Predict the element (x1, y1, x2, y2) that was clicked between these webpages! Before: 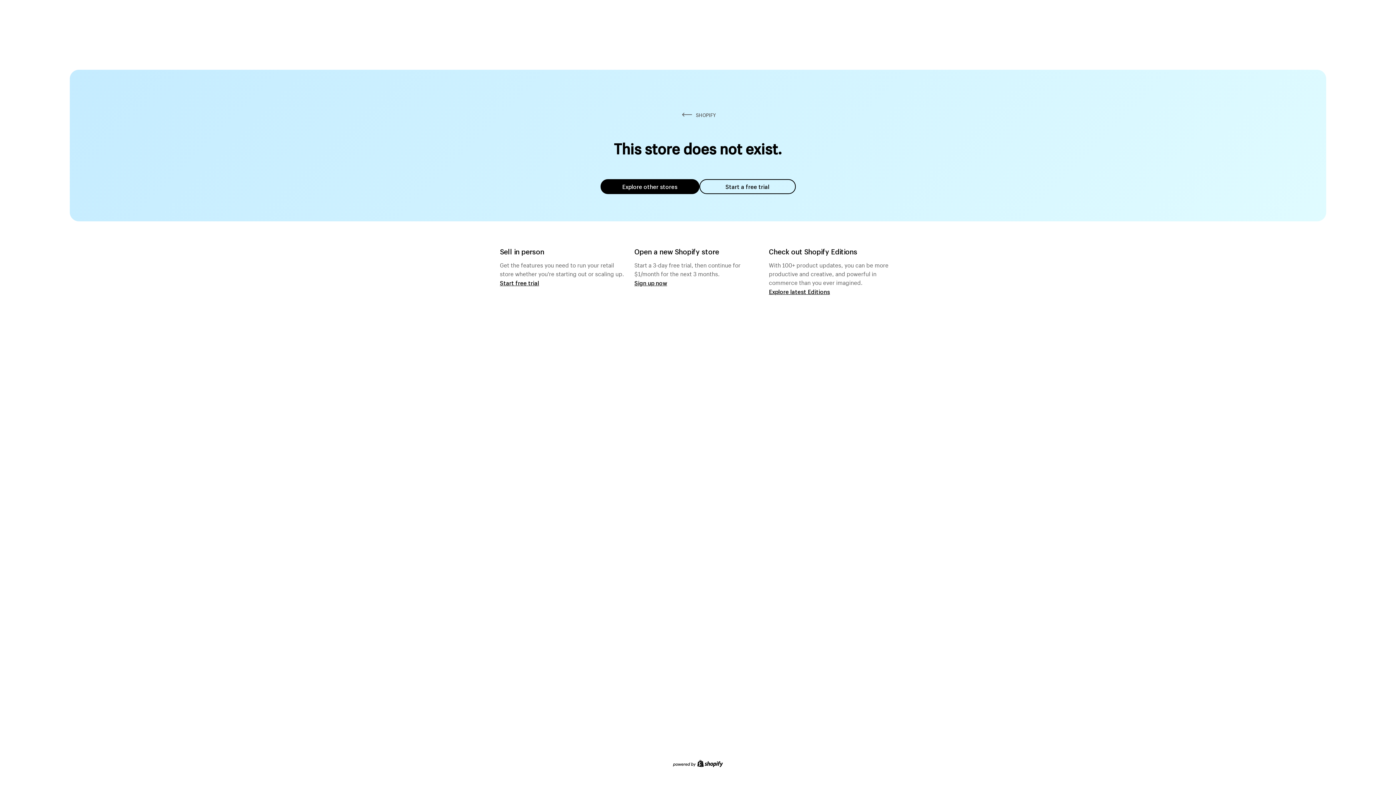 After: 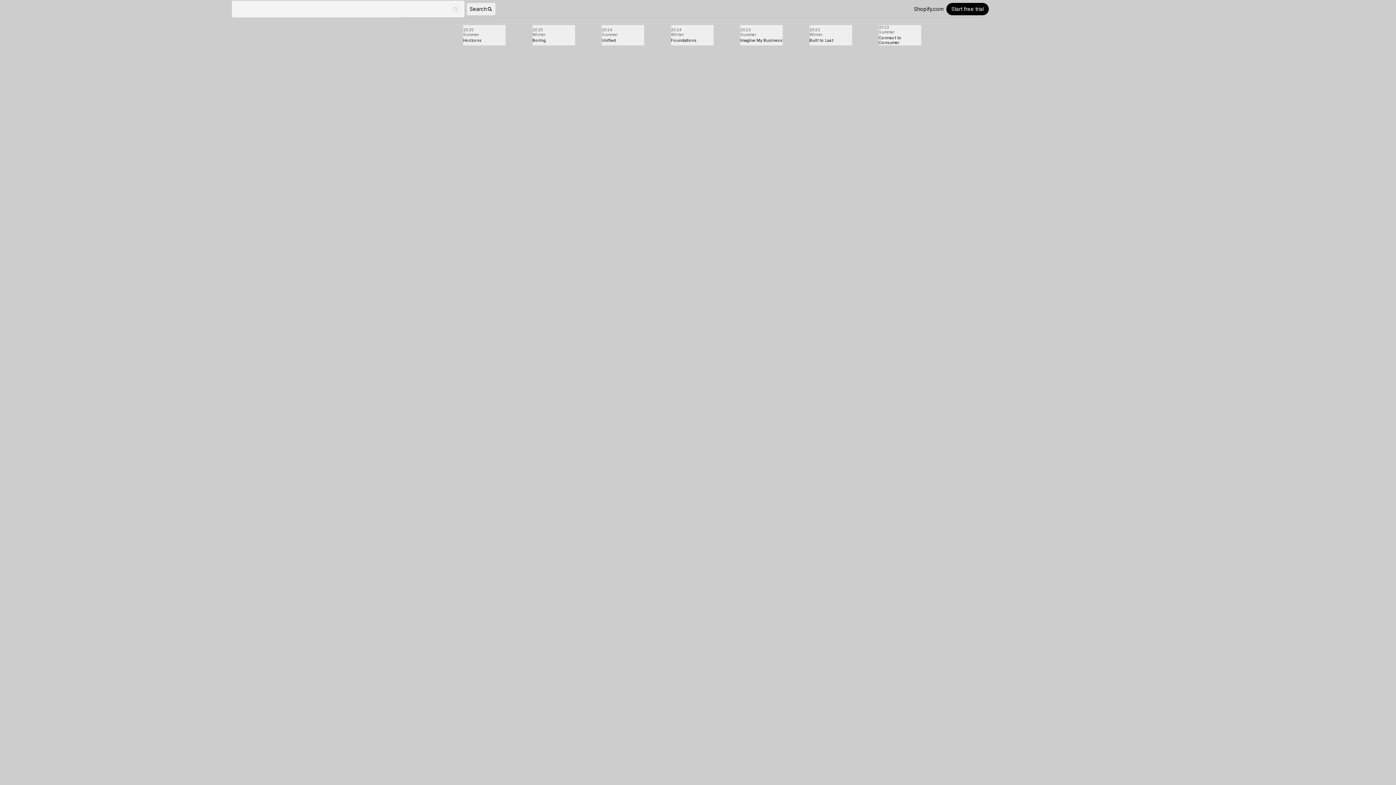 Action: label: Explore latest Editions bbox: (769, 287, 830, 295)